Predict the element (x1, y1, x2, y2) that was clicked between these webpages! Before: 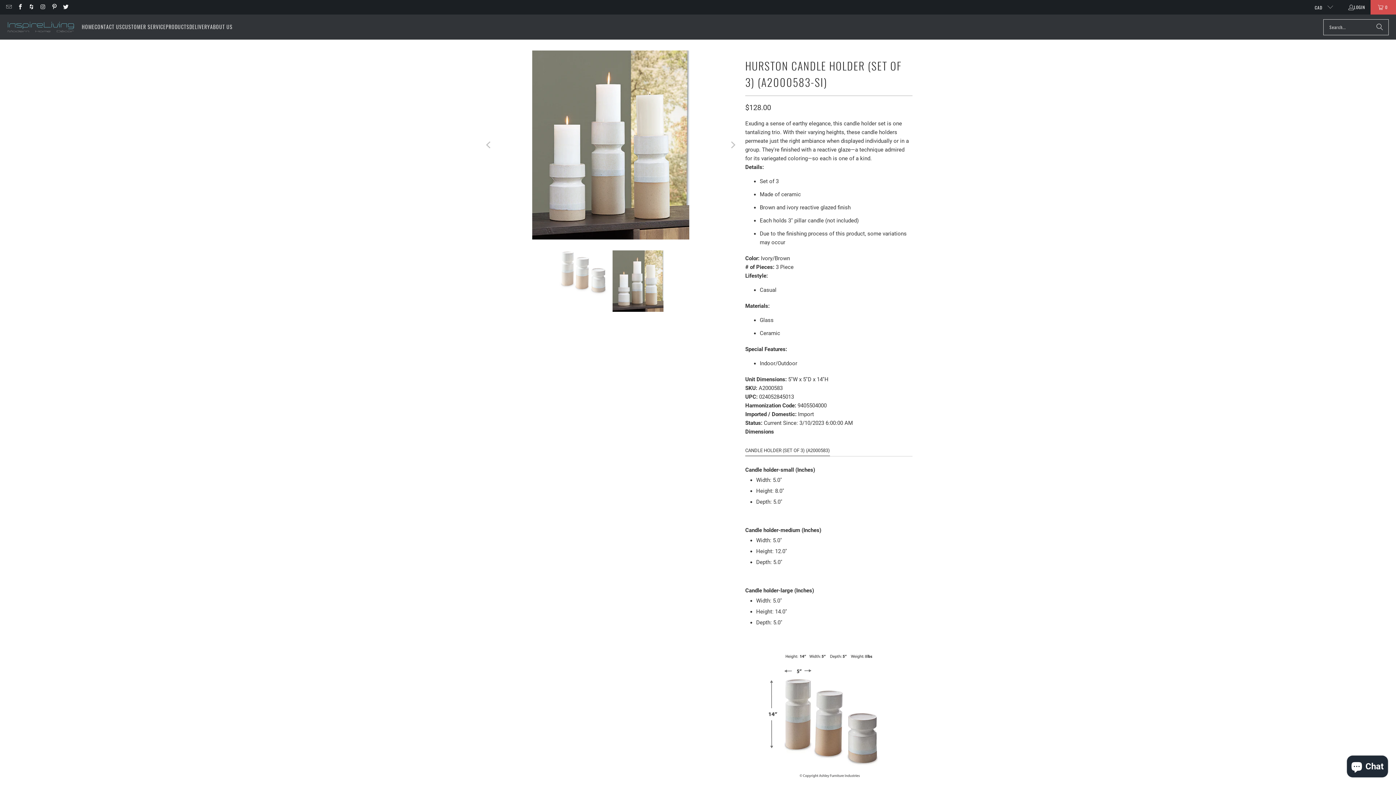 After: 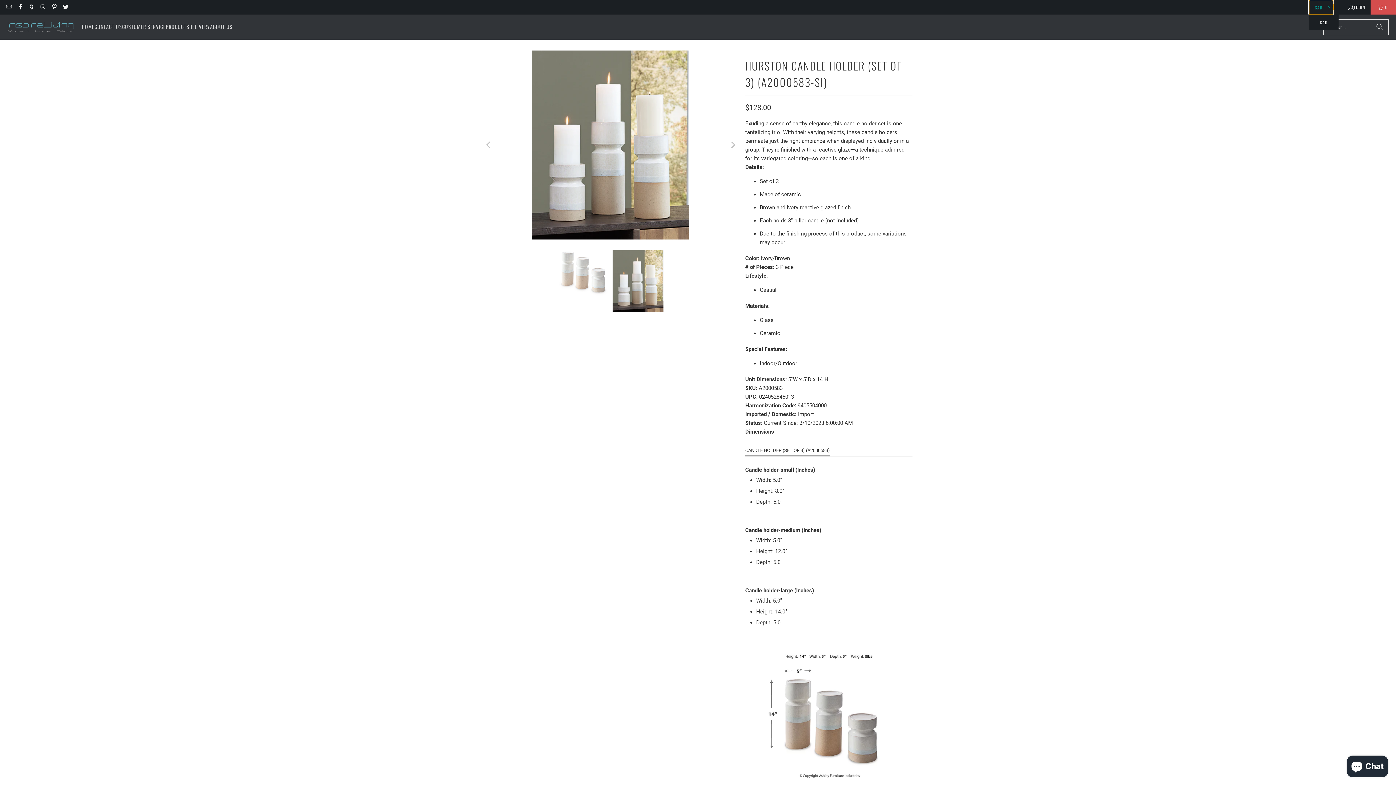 Action: bbox: (1309, 0, 1333, 14) label: CAD 